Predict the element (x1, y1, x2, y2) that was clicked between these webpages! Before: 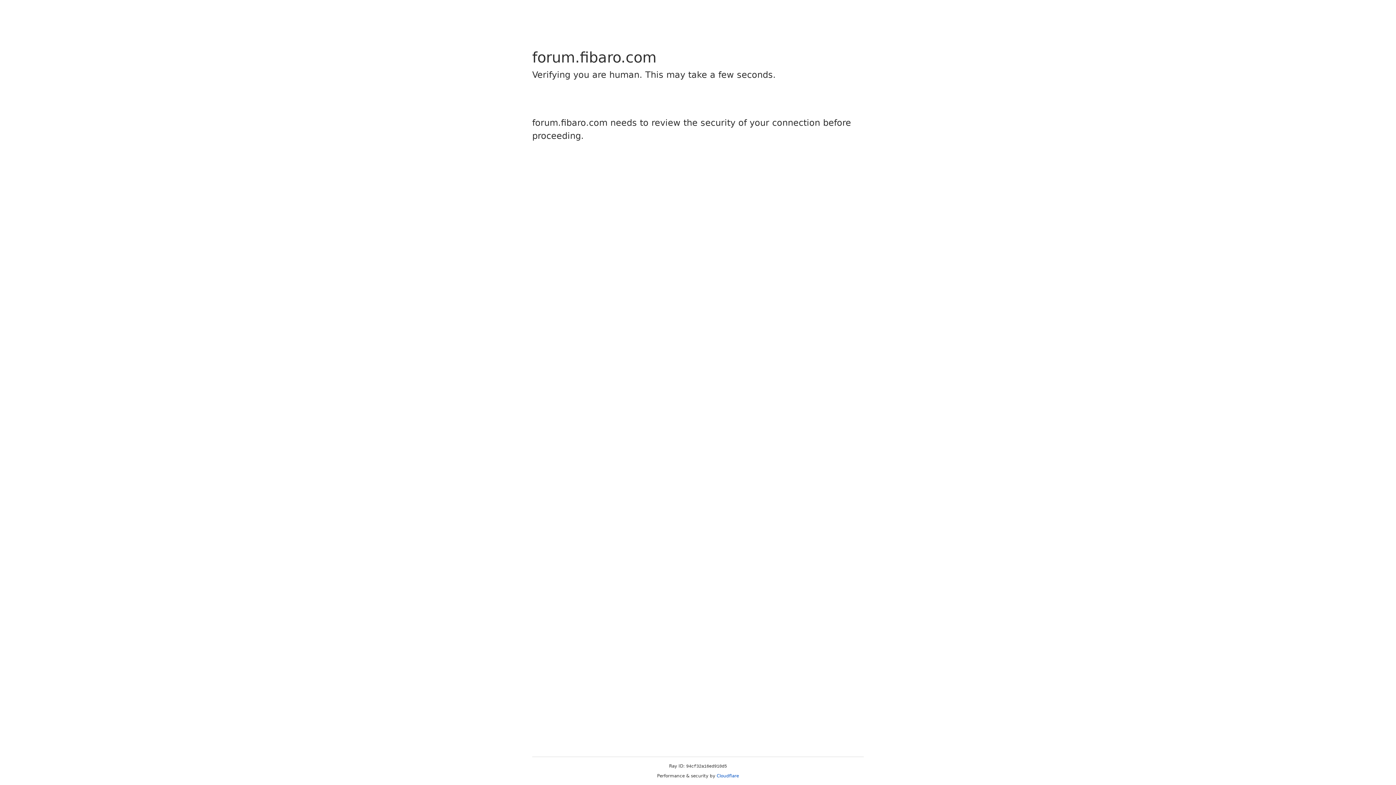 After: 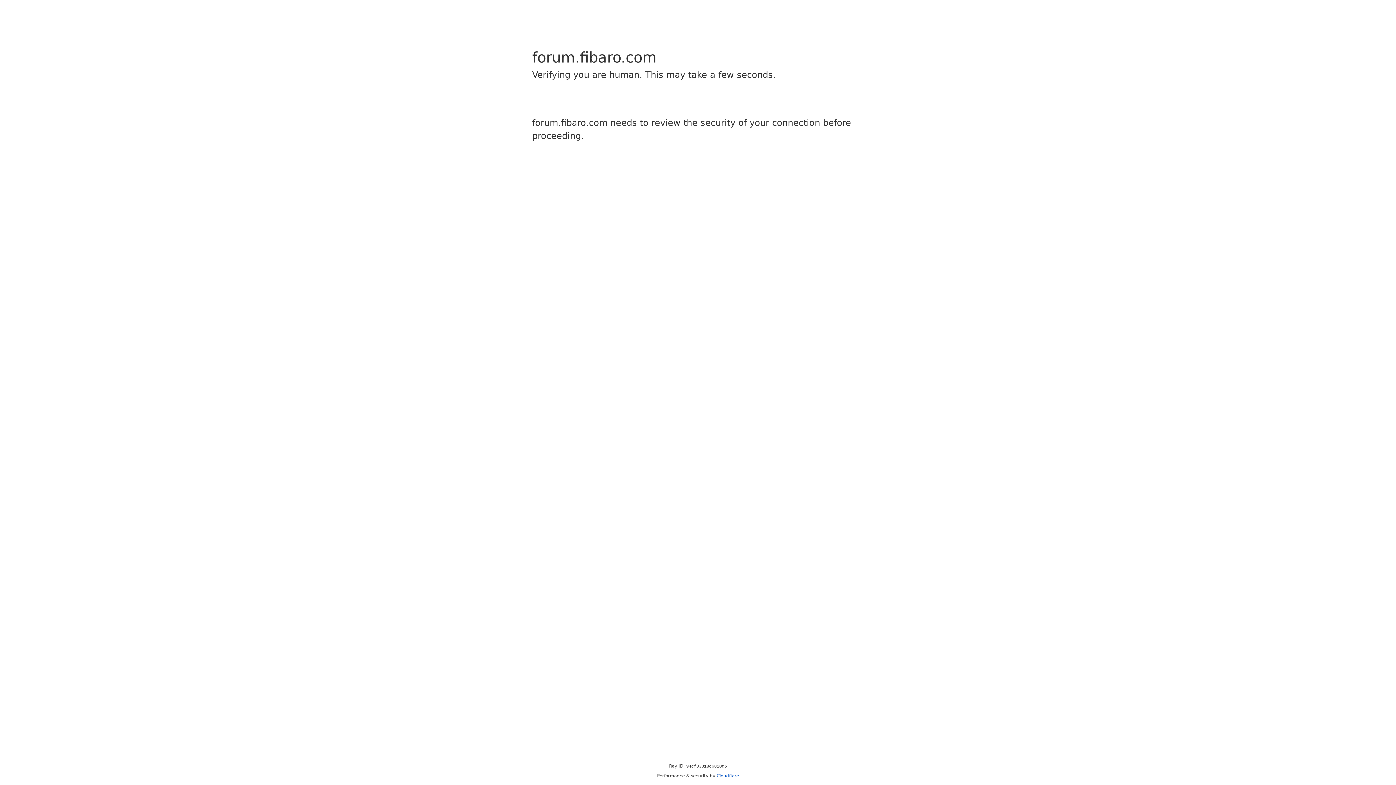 Action: label: Cloudflare bbox: (716, 773, 739, 778)